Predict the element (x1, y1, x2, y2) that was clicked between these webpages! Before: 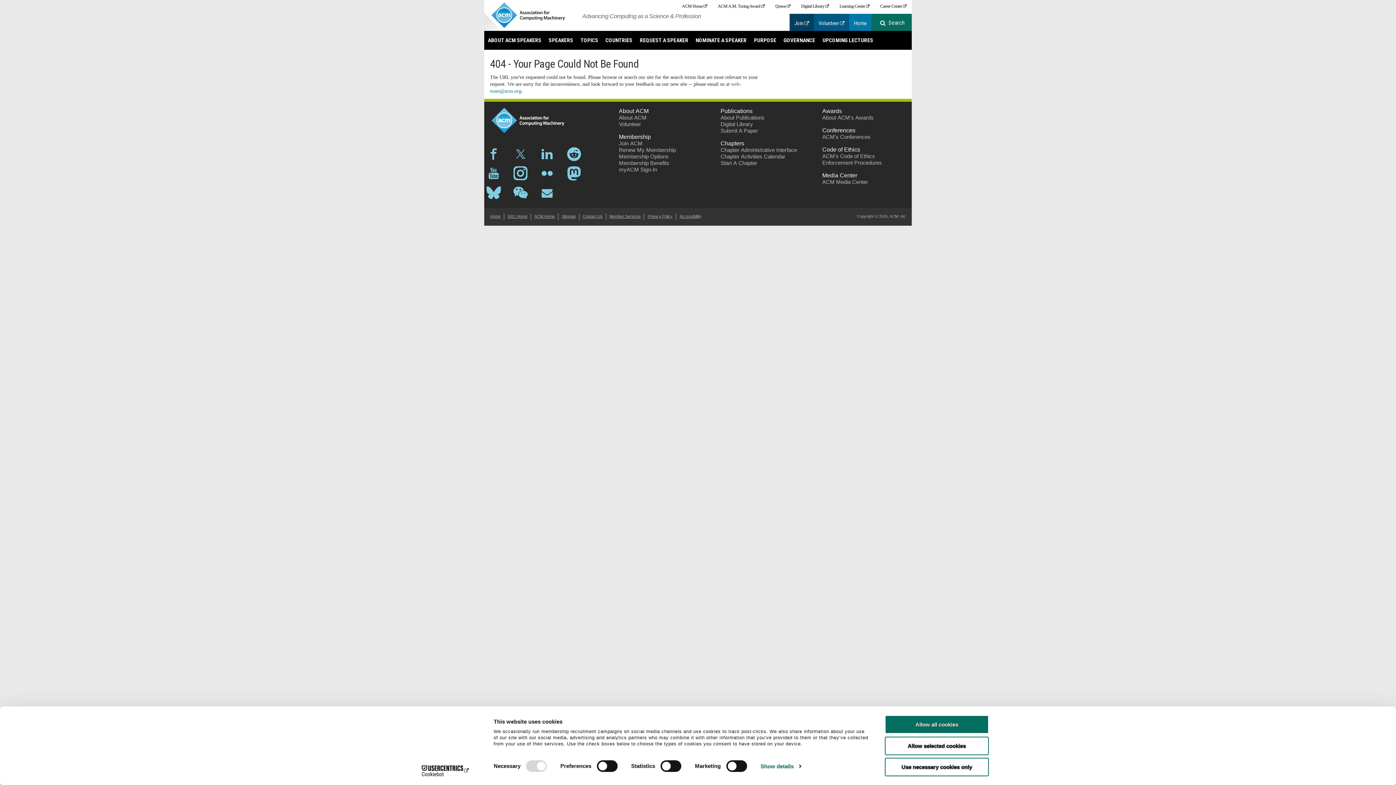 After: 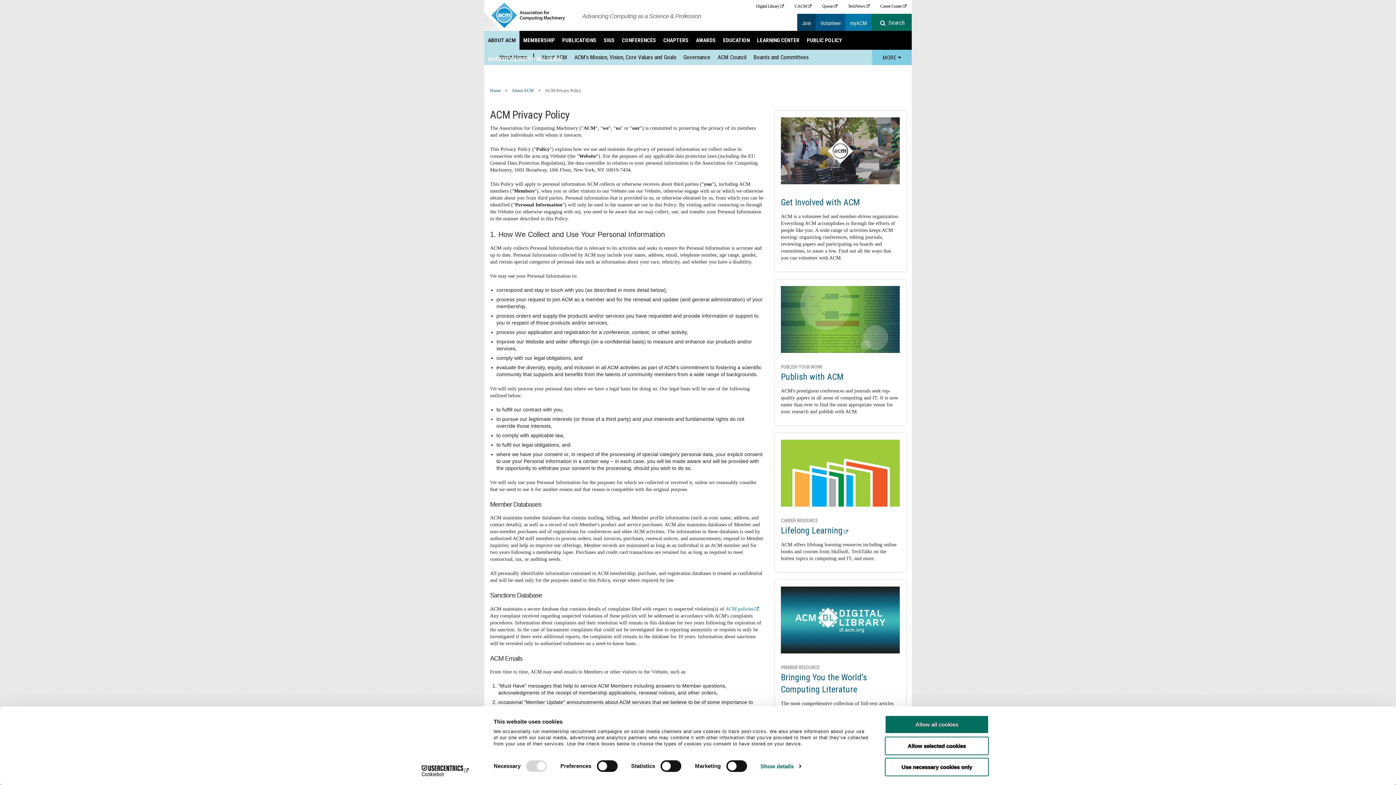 Action: bbox: (647, 214, 672, 218) label: Privacy Policy